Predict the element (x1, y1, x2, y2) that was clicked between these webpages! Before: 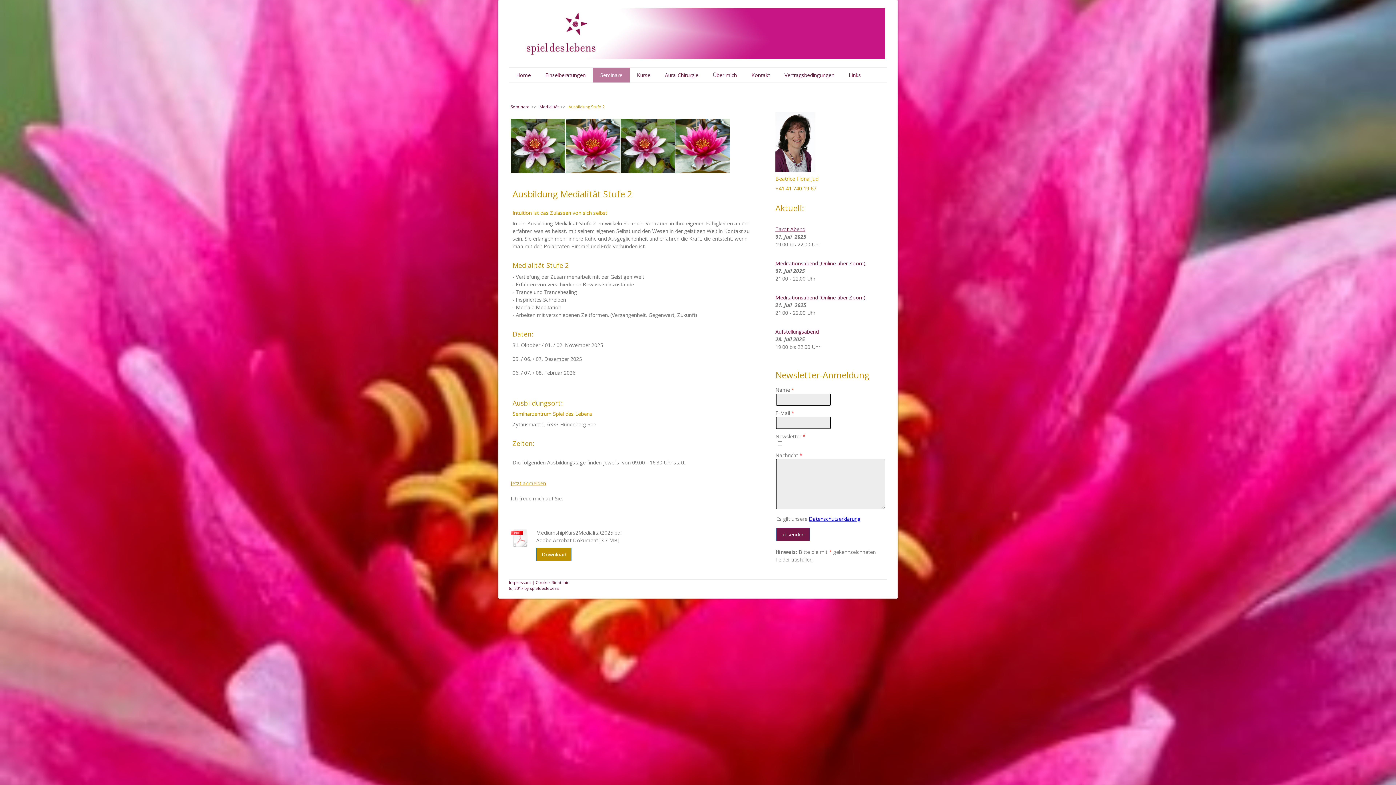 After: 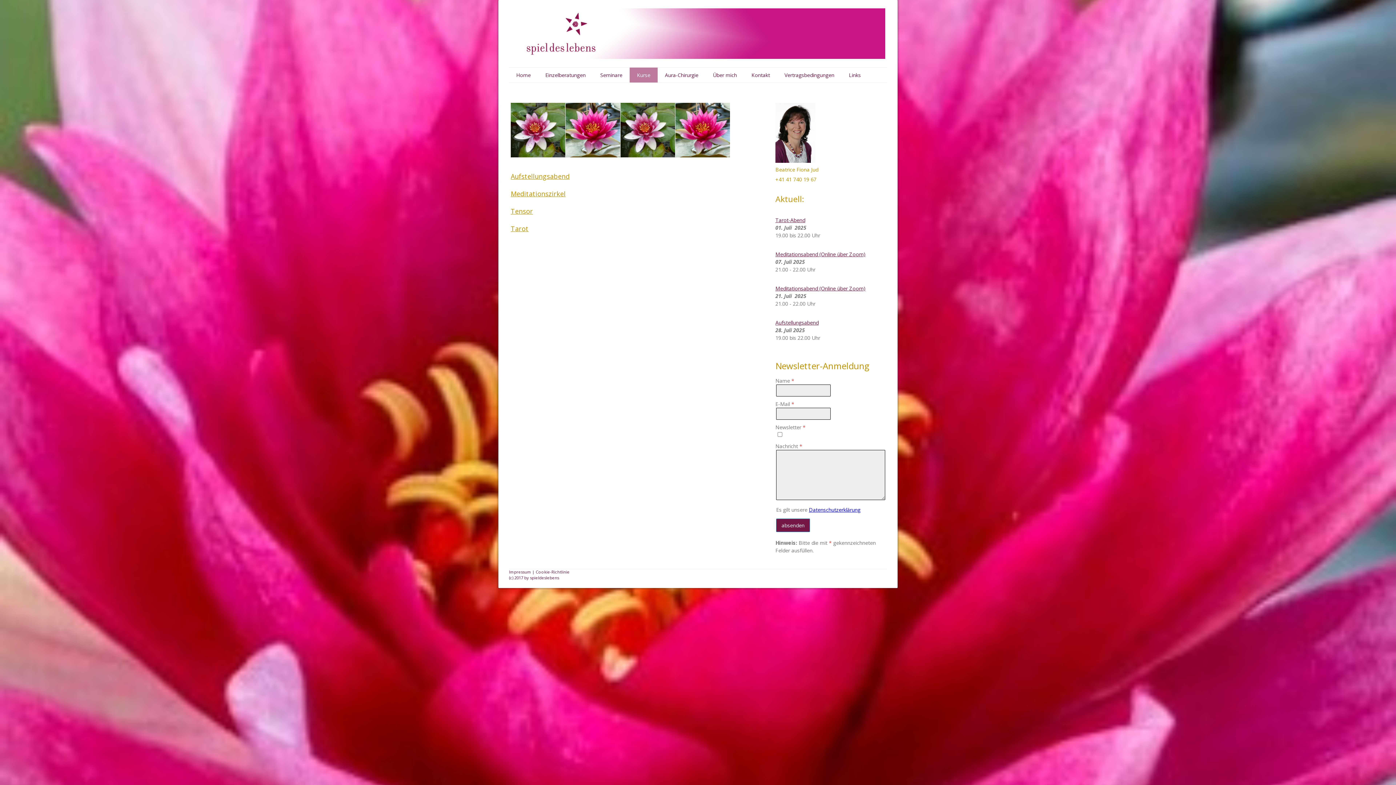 Action: bbox: (629, 67, 657, 82) label: Kurse